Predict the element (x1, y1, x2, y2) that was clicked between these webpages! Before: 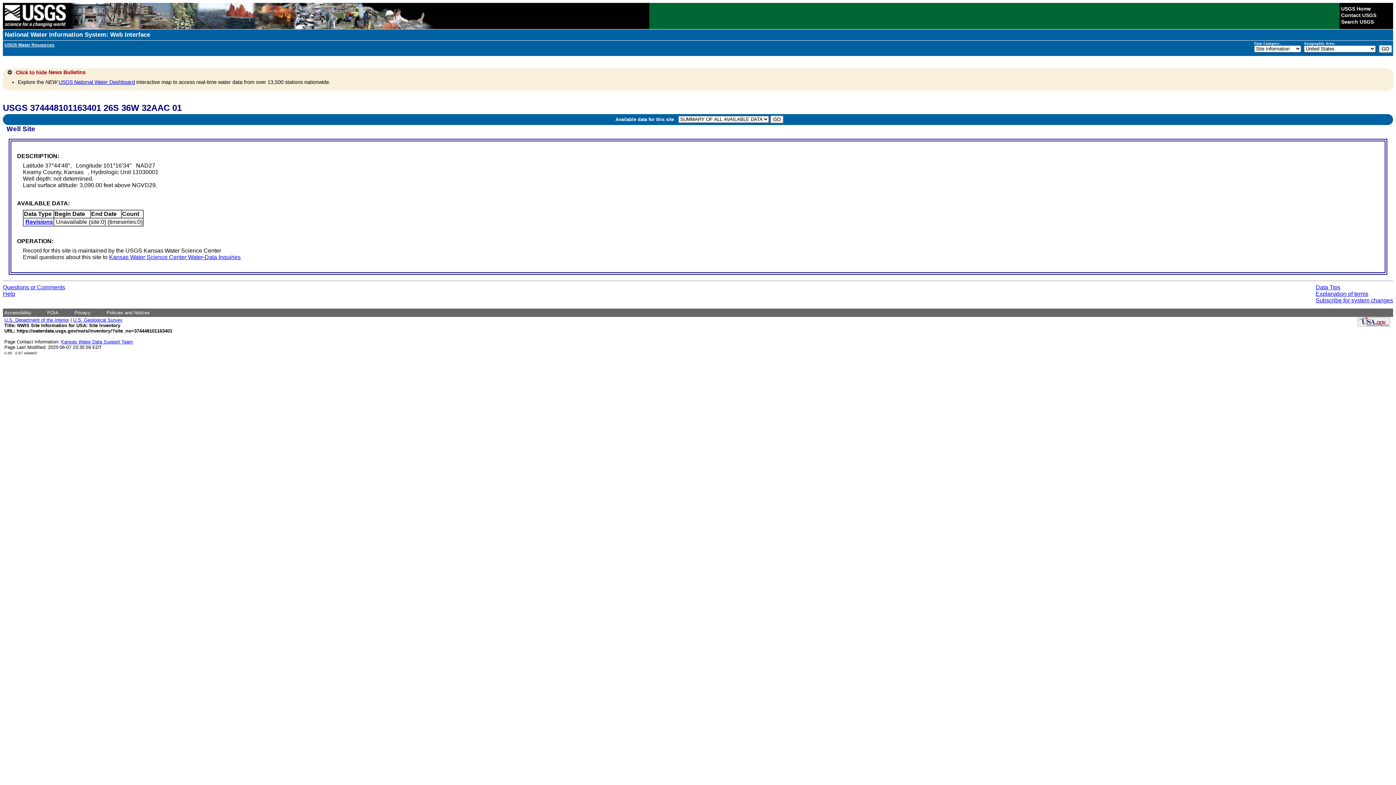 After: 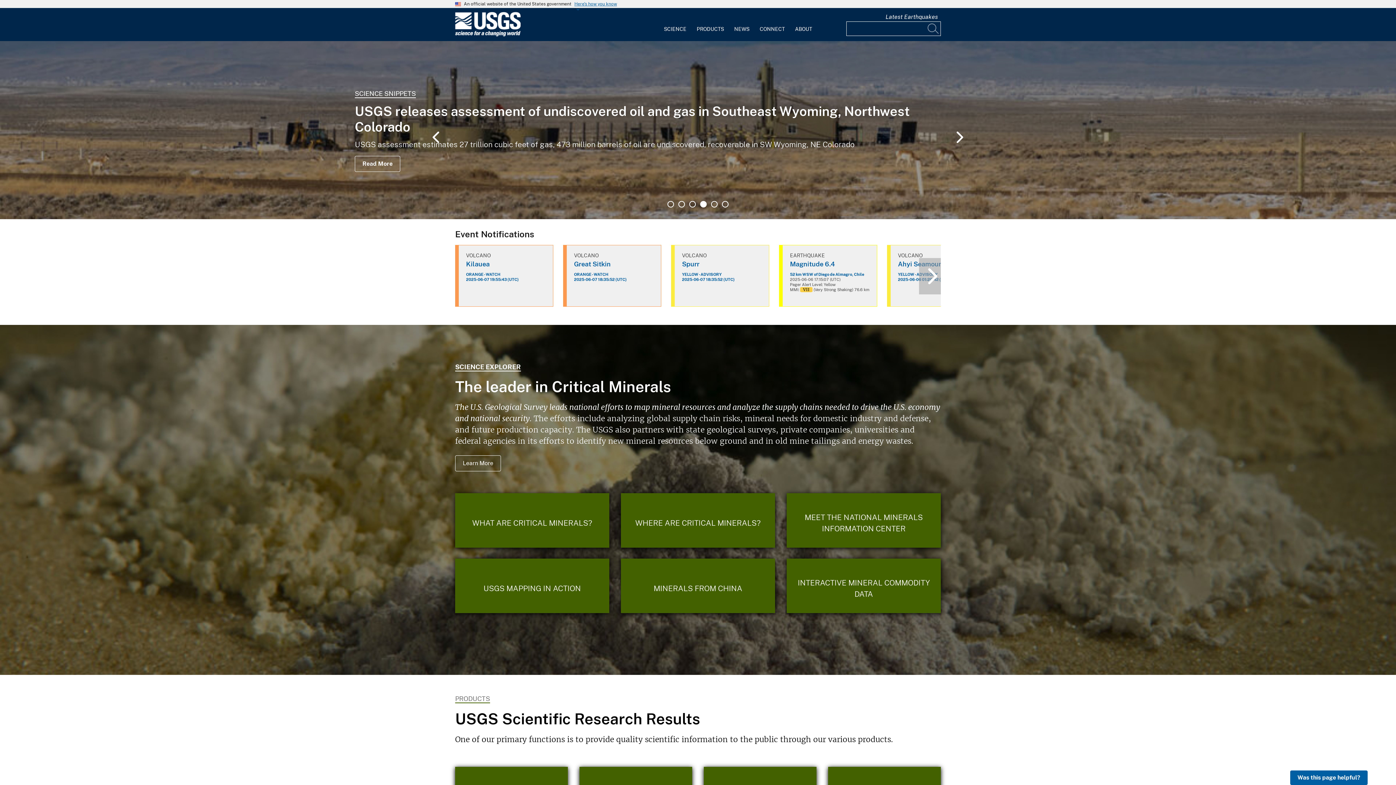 Action: bbox: (2, 24, 67, 30)